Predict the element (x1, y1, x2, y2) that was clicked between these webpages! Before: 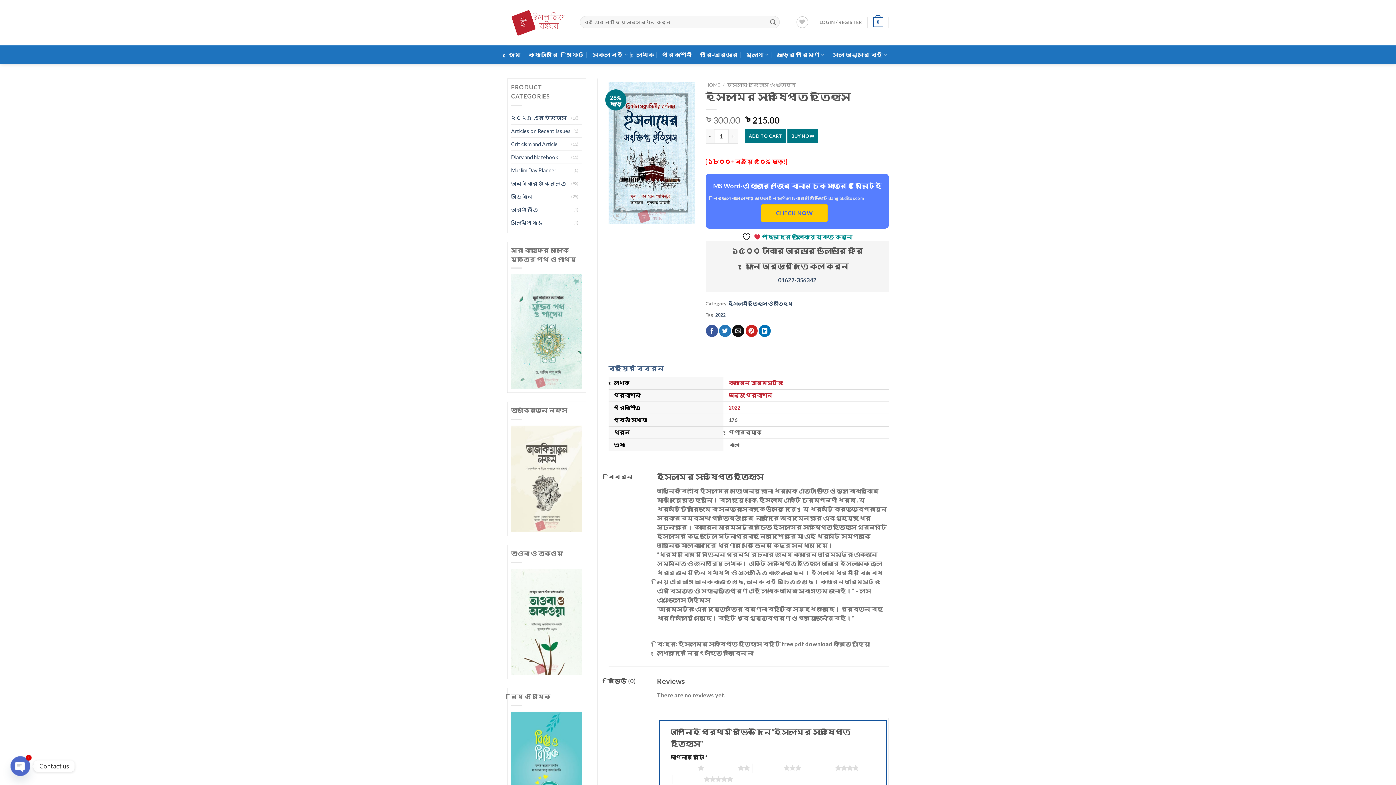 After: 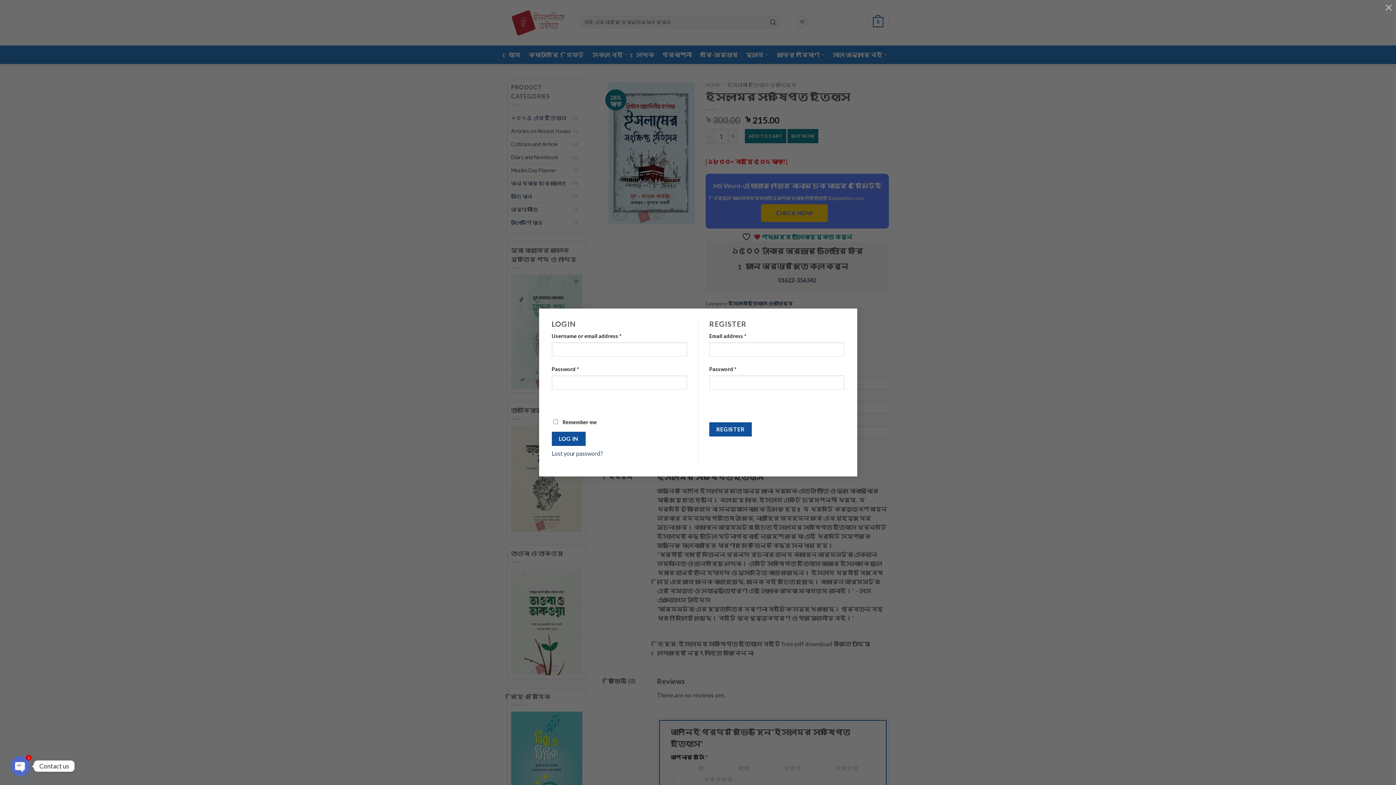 Action: label: LOGIN / REGISTER bbox: (819, 15, 862, 28)